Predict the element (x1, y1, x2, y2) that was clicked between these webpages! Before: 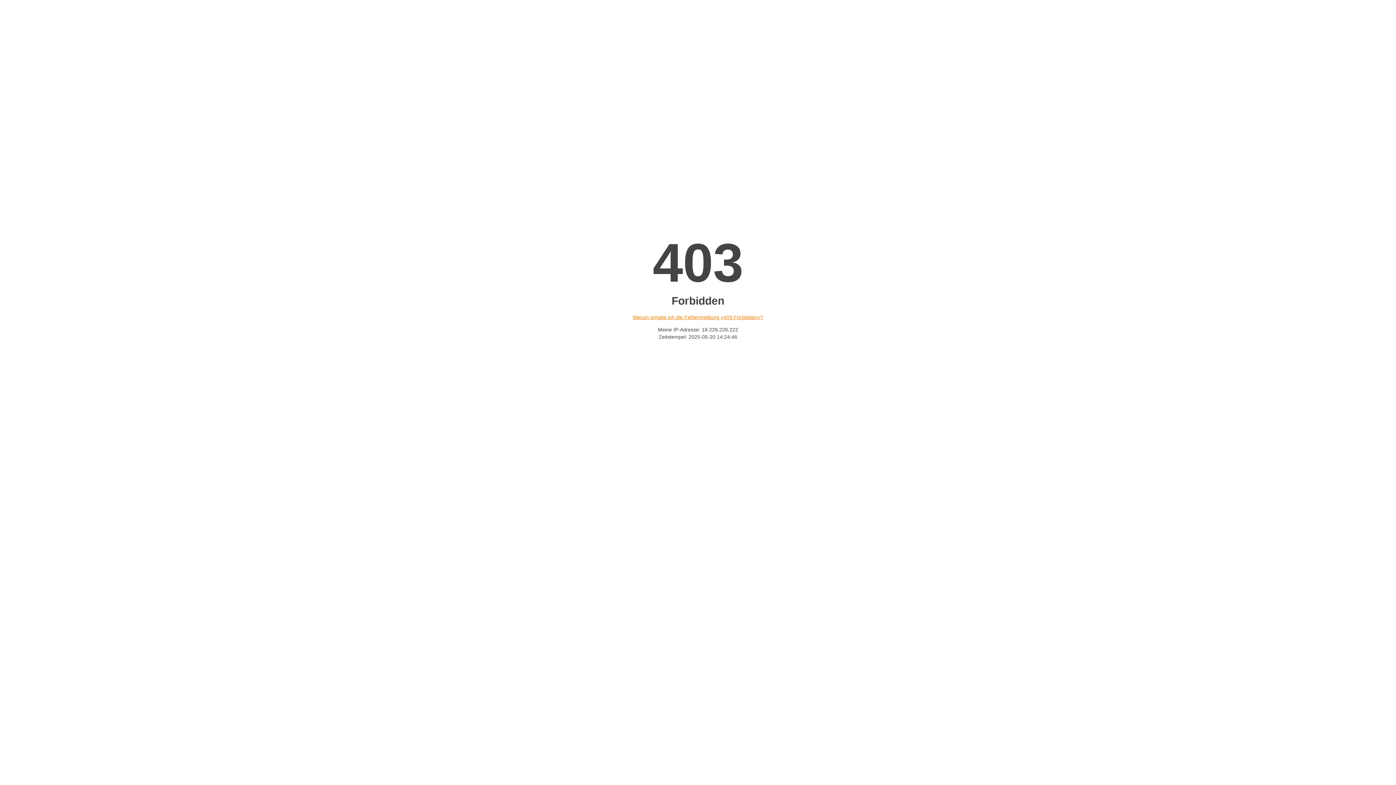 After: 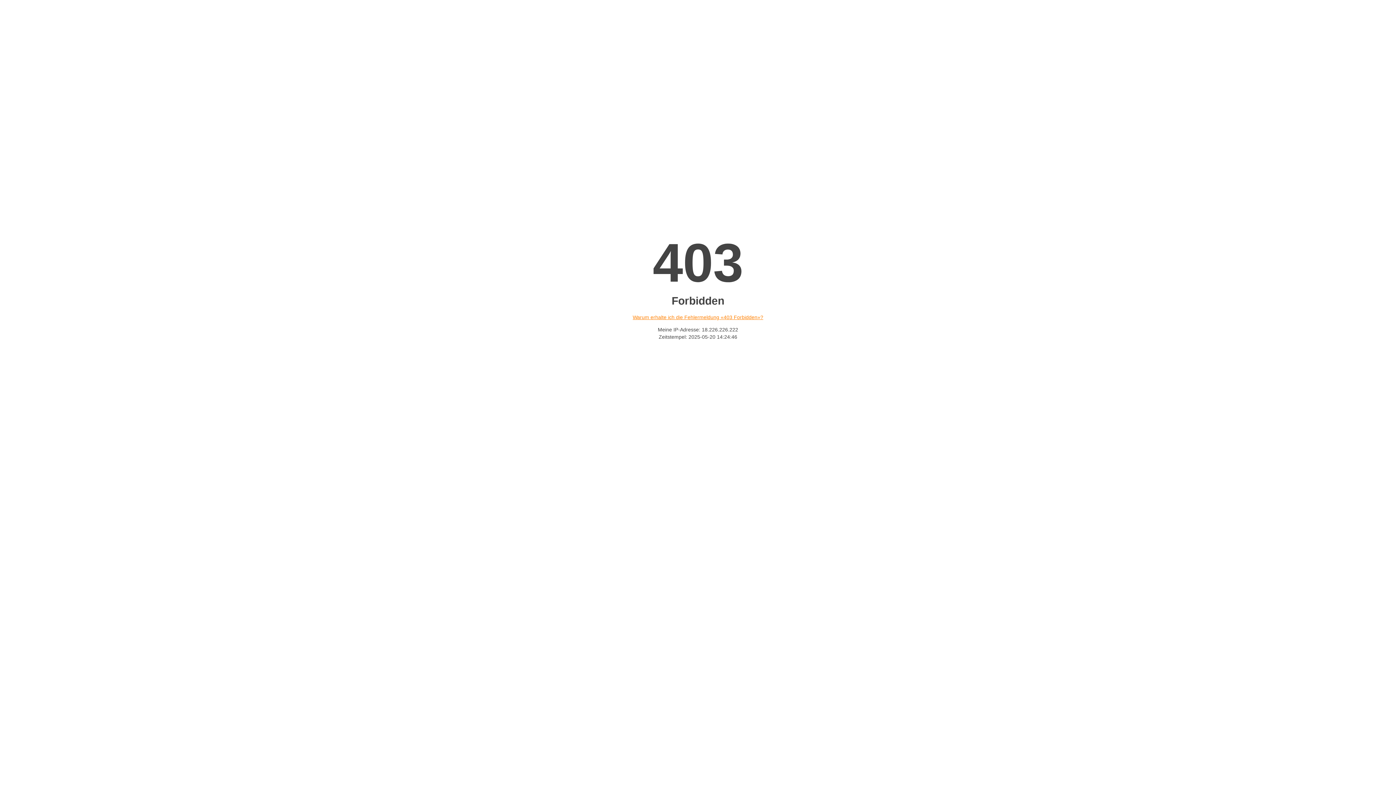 Action: label: Warum erhalte ich die Fehlermeldung «403 Forbidden»? bbox: (632, 314, 763, 320)